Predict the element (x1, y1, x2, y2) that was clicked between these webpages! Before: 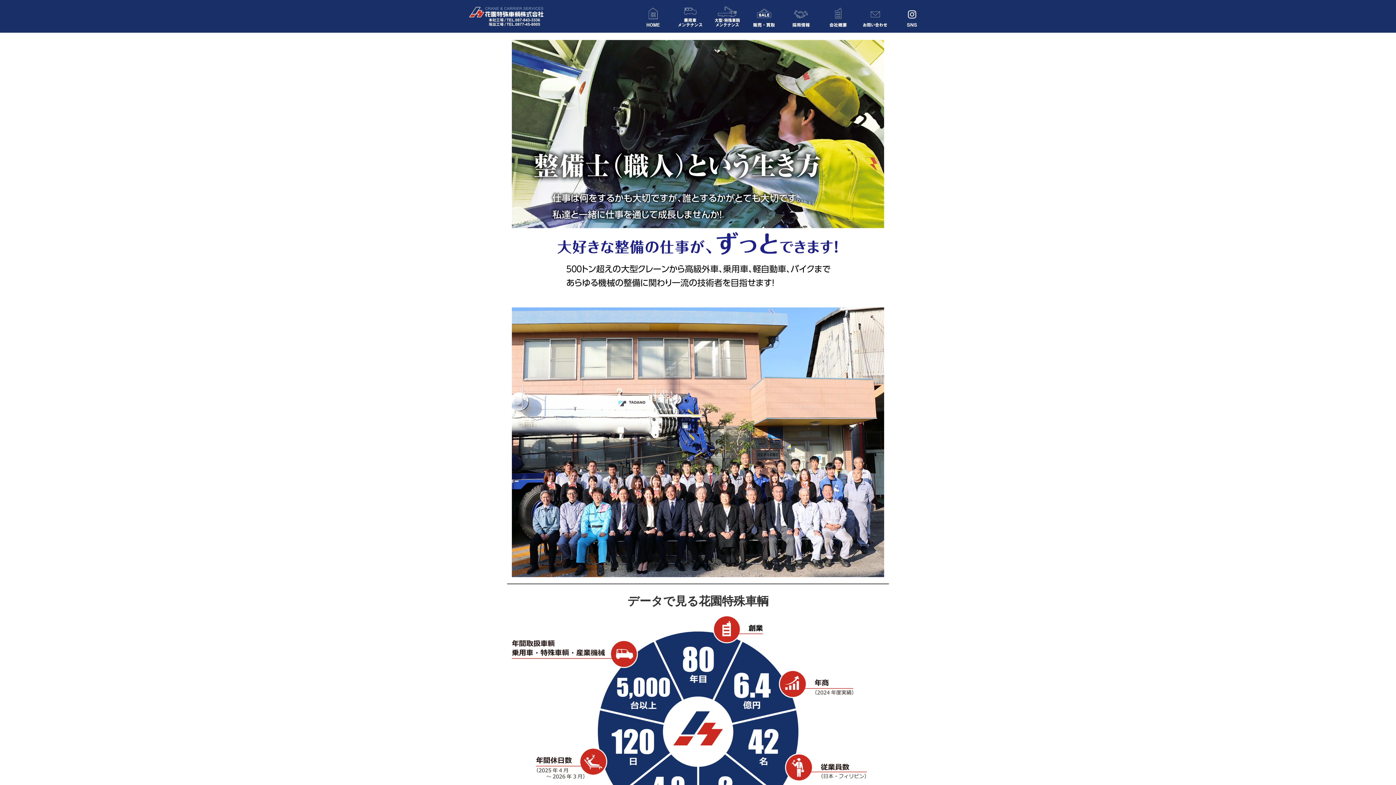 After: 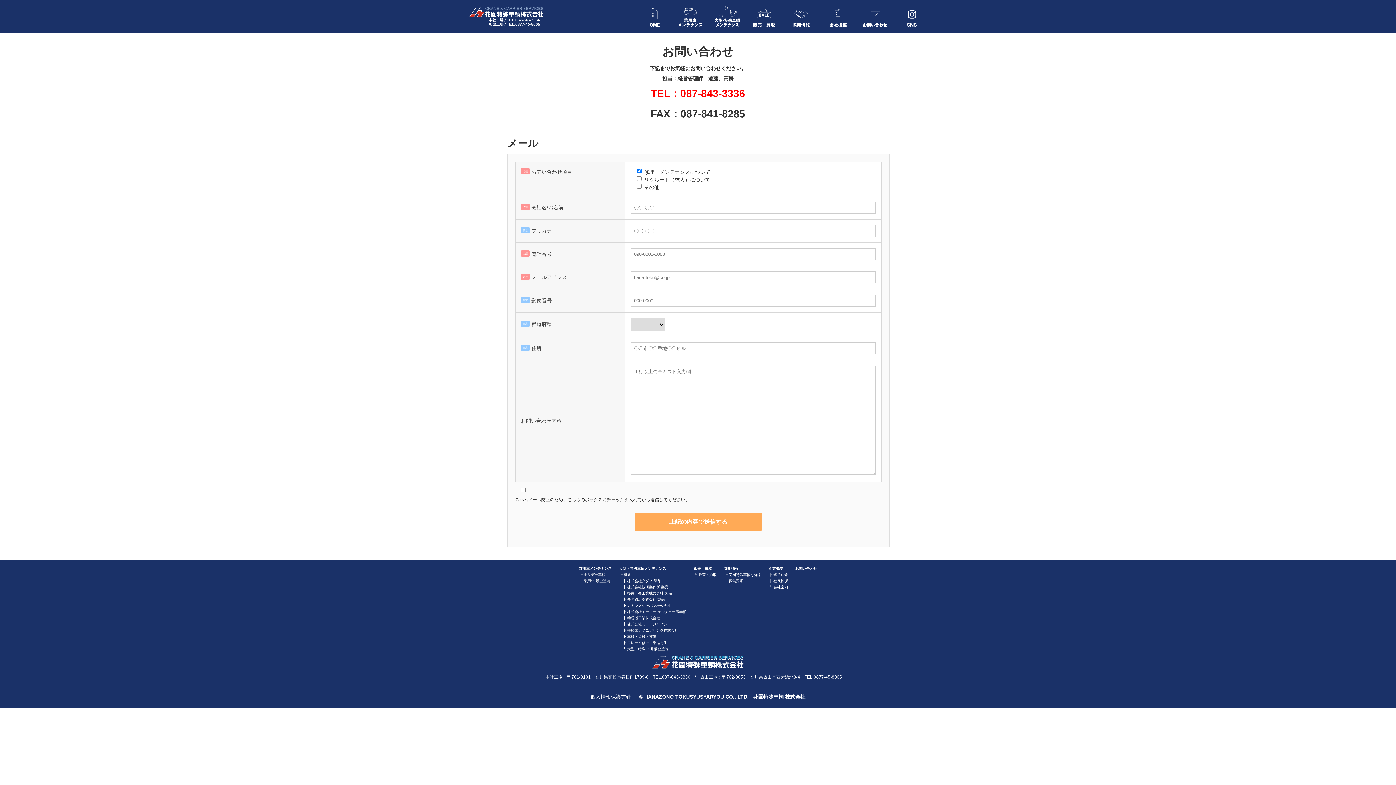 Action: bbox: (856, 0, 893, 32)